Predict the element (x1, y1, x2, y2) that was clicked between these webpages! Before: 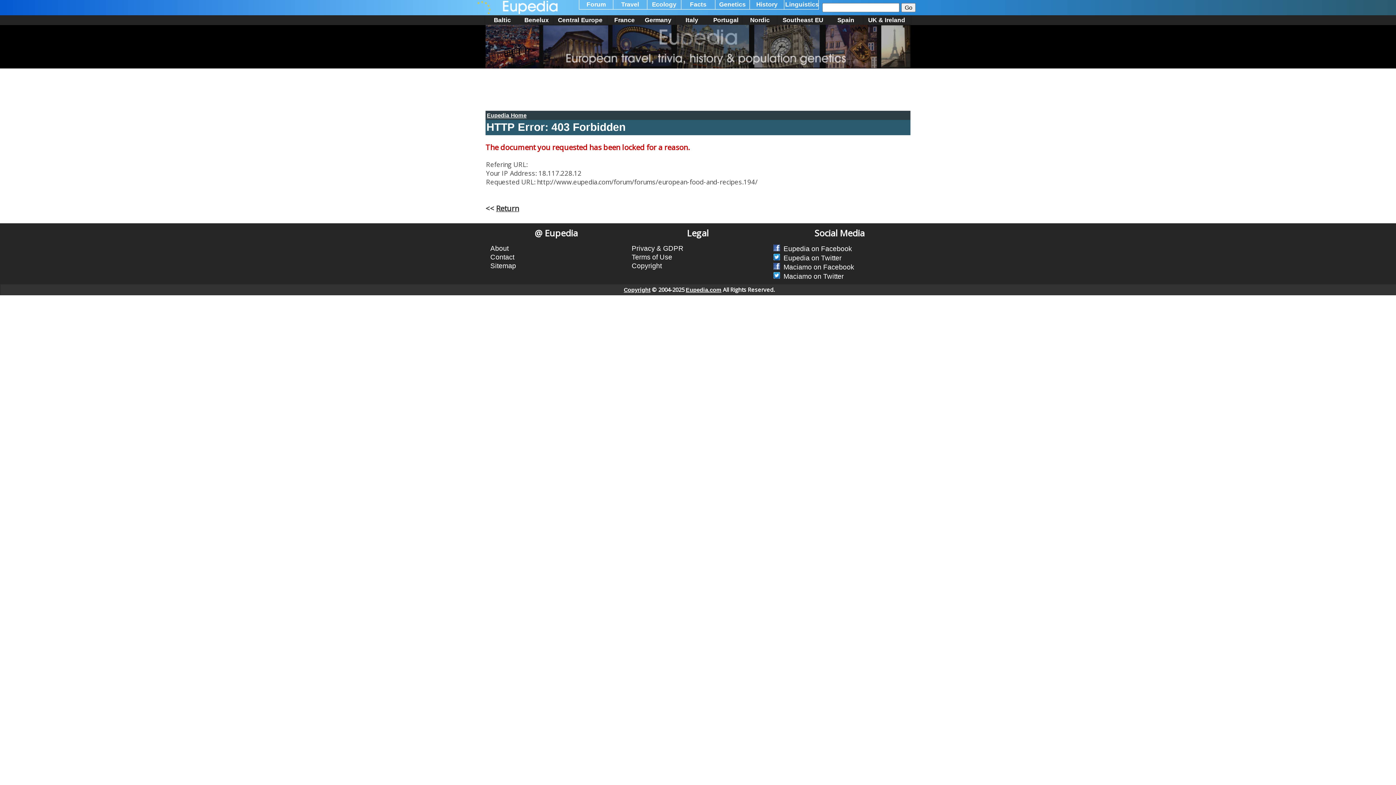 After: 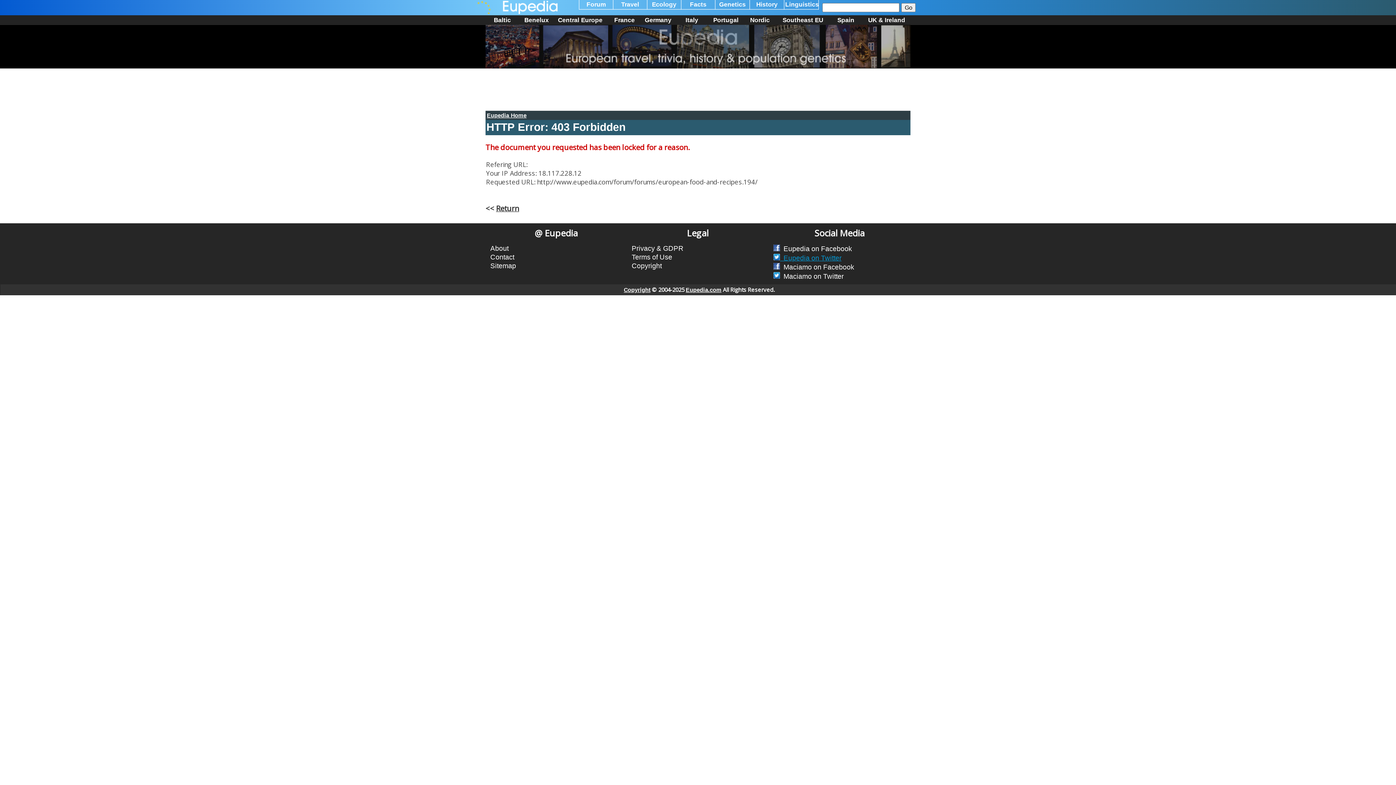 Action: label:   Eupedia on Twitter bbox: (780, 254, 841, 261)